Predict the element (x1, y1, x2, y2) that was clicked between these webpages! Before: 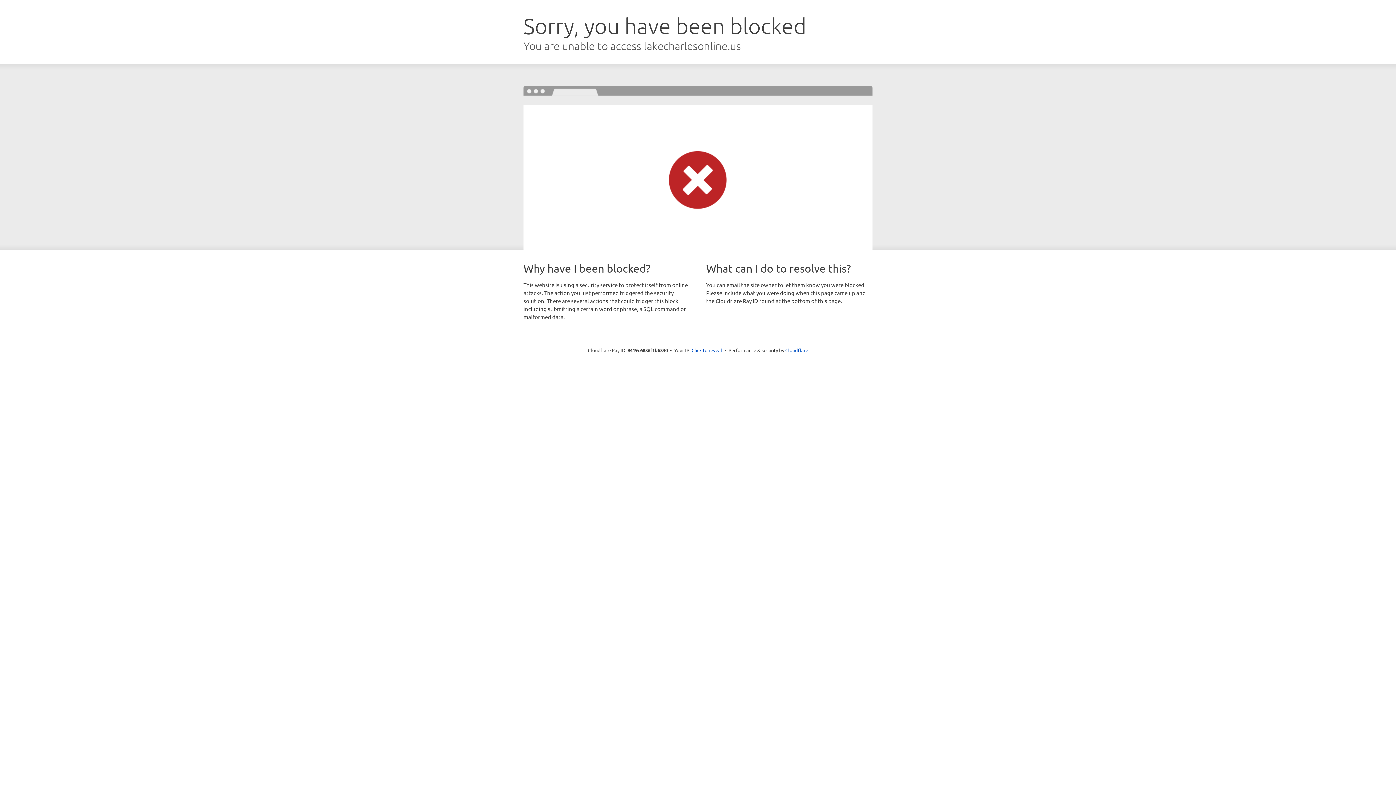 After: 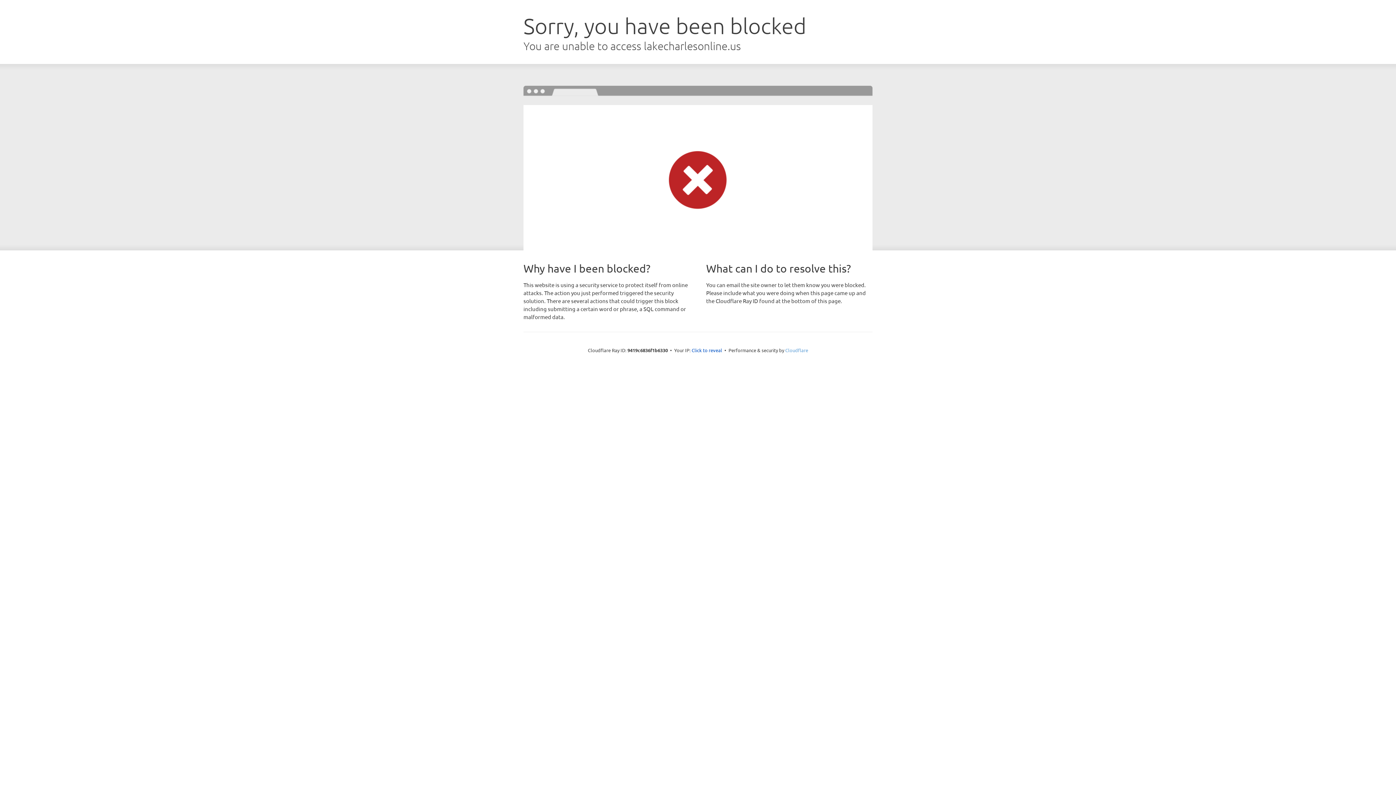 Action: label: Cloudflare bbox: (785, 347, 808, 353)